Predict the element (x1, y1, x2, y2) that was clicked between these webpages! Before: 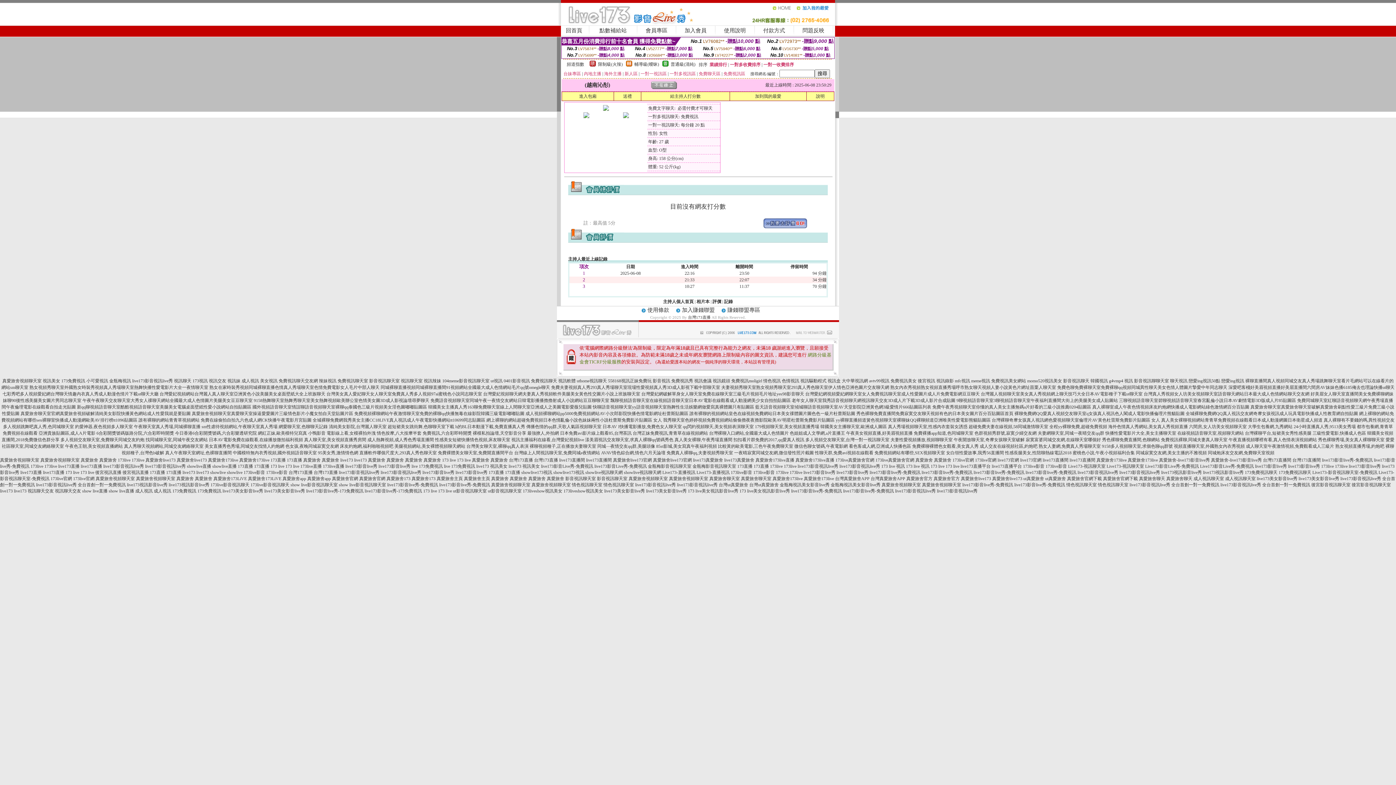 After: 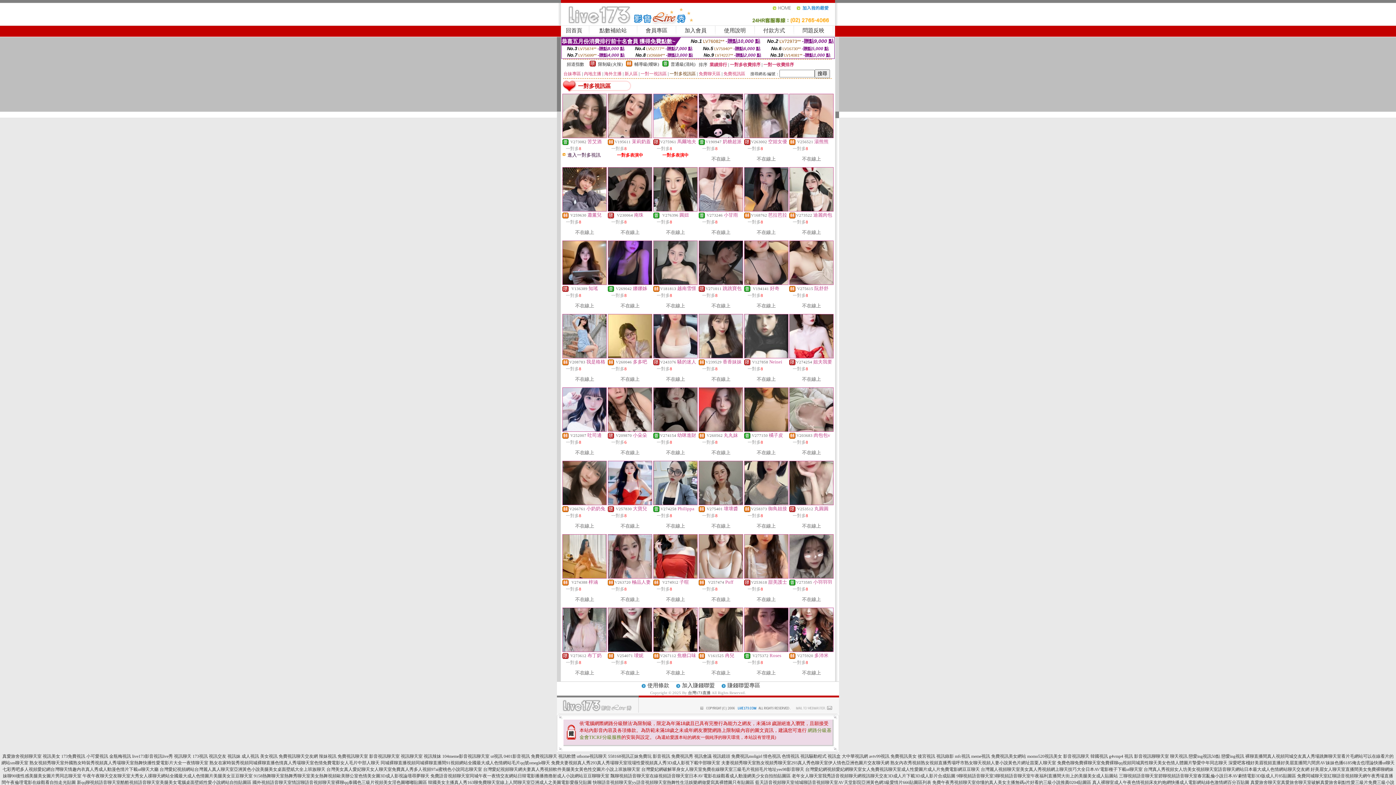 Action: label: 一對多視訊區 bbox: (669, 71, 696, 76)